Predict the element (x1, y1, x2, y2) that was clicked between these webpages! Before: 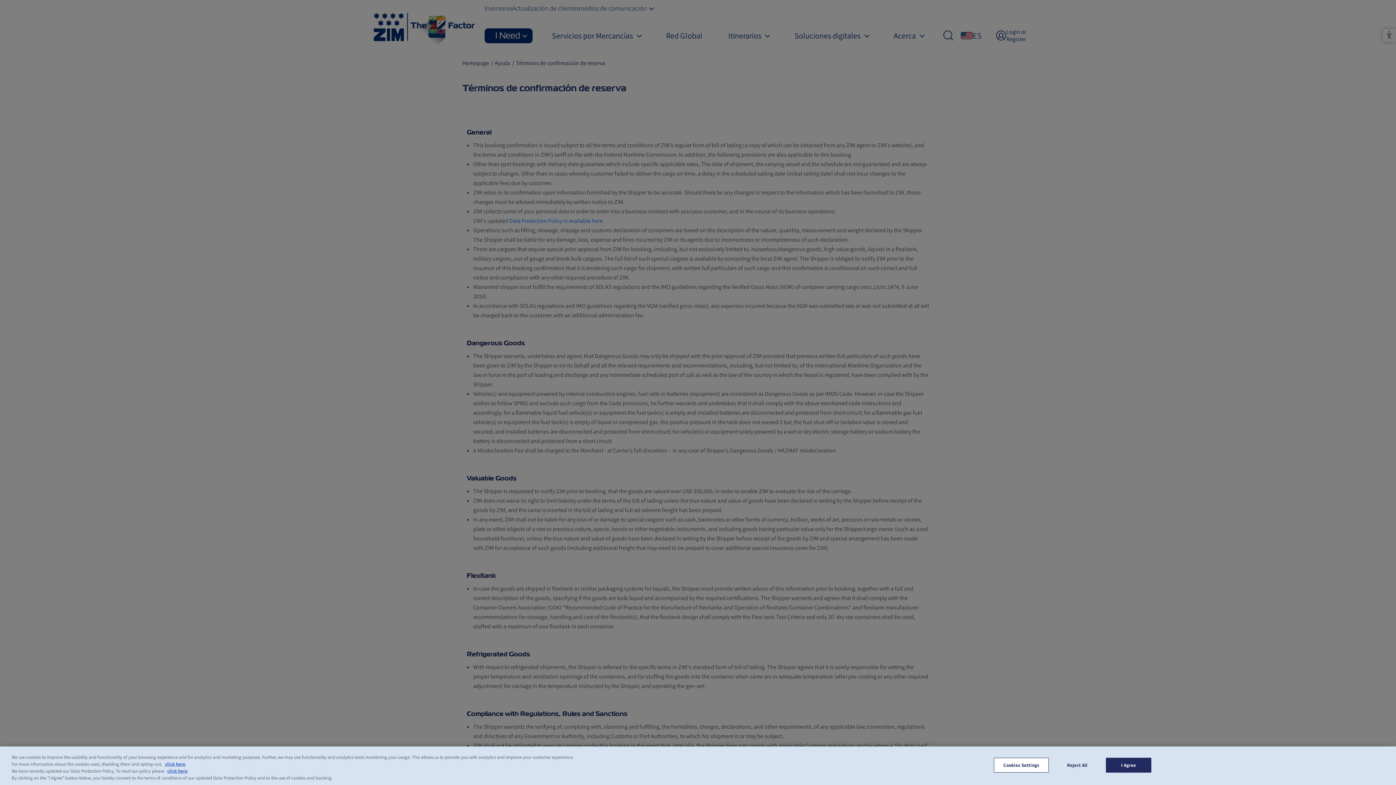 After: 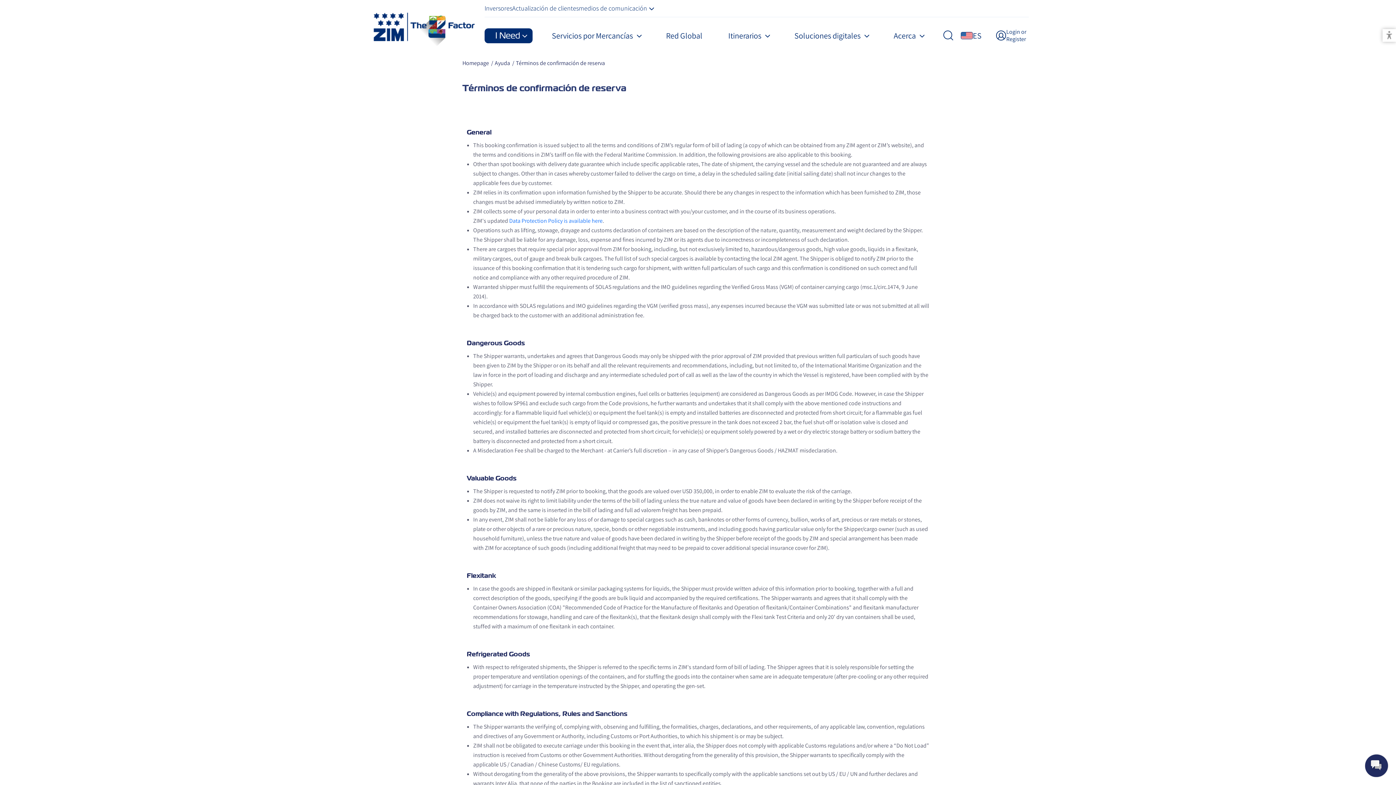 Action: label: I Agree bbox: (1106, 758, 1151, 773)